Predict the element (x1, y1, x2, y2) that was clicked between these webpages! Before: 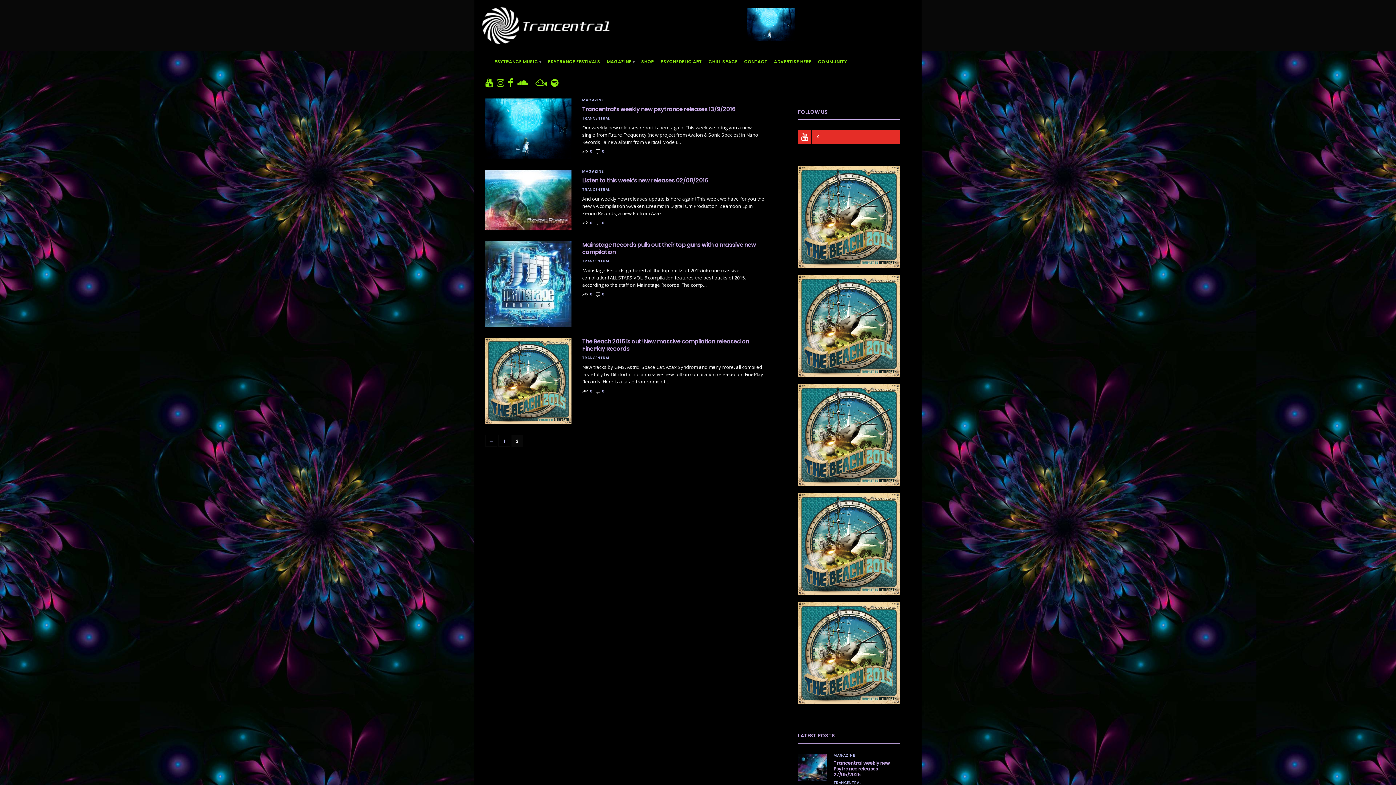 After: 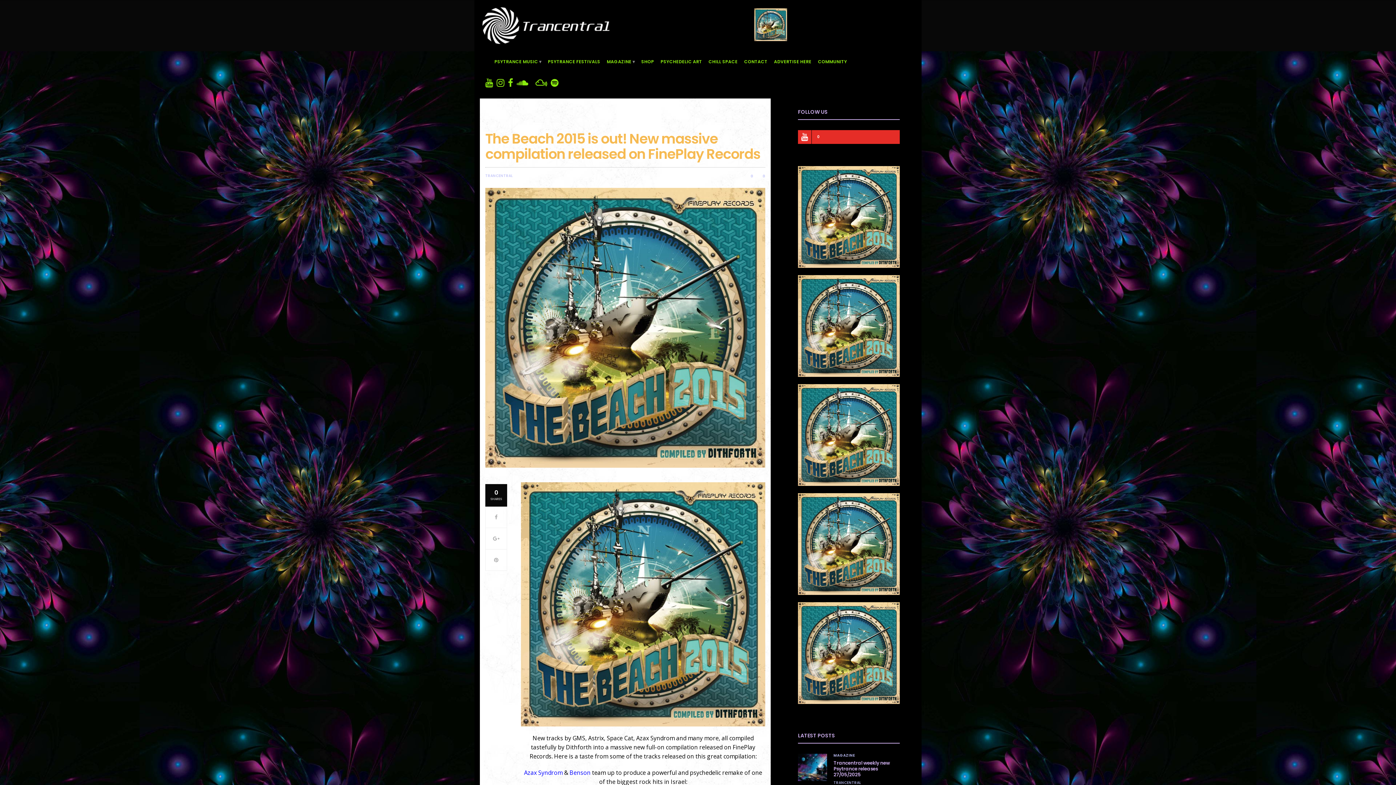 Action: bbox: (485, 338, 571, 424)